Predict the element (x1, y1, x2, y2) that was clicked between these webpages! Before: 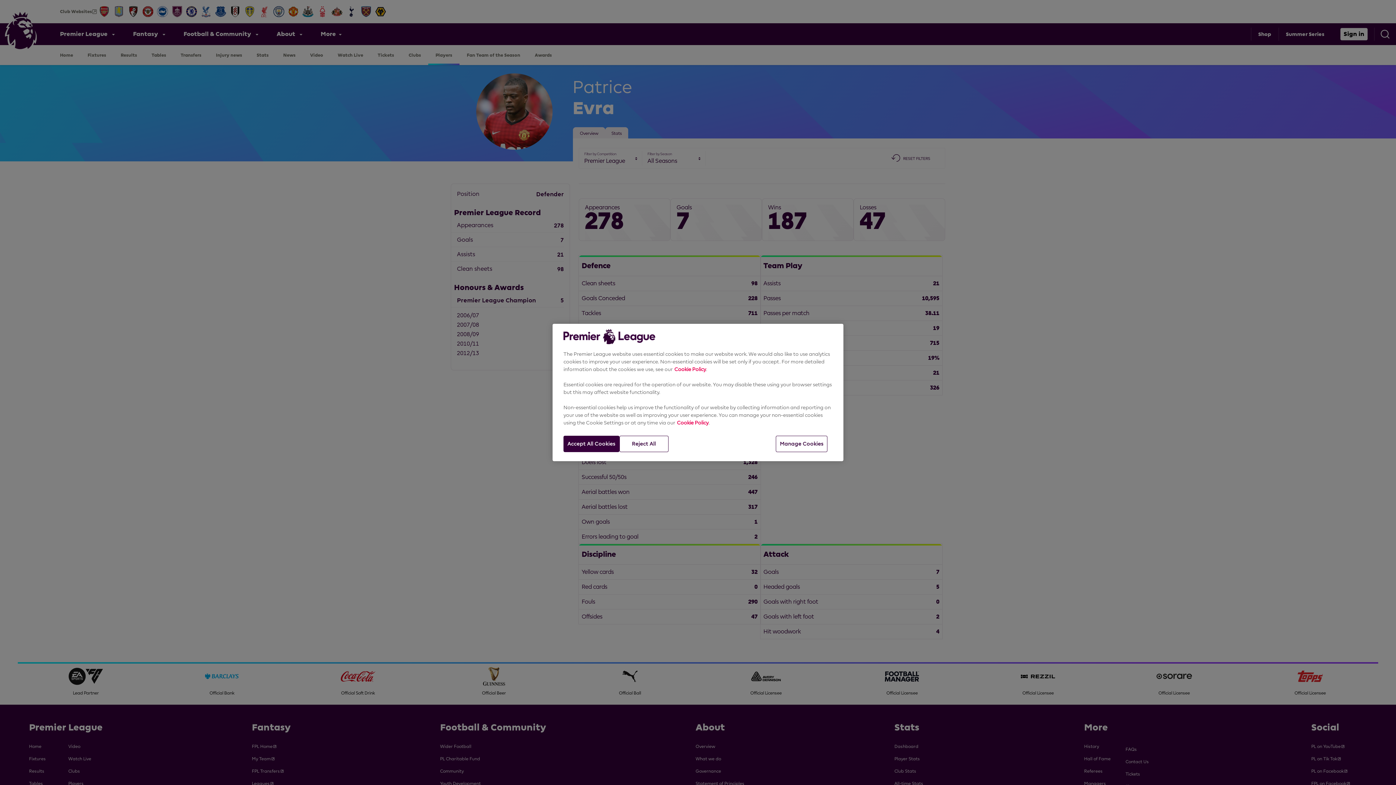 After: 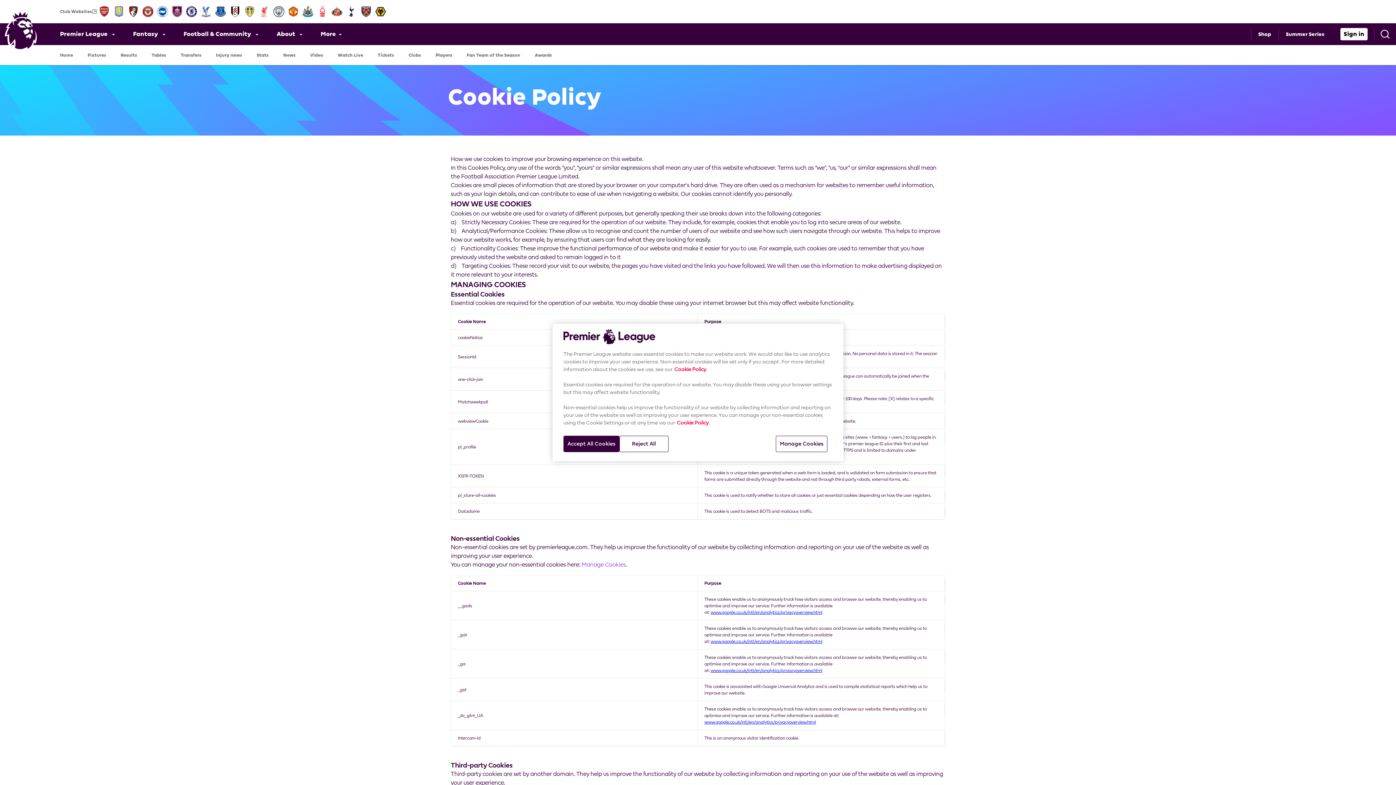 Action: bbox: (674, 366, 706, 372) label: Cookie Policy